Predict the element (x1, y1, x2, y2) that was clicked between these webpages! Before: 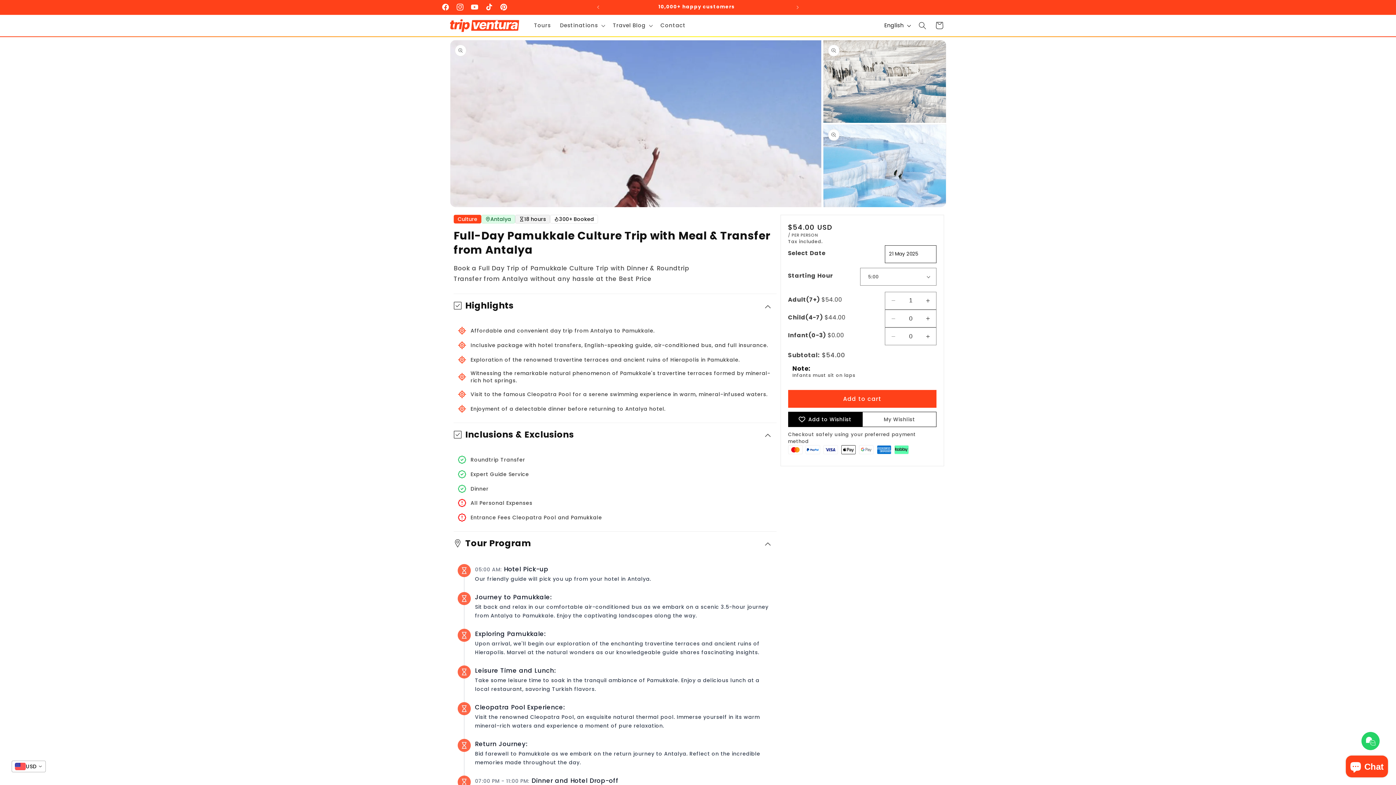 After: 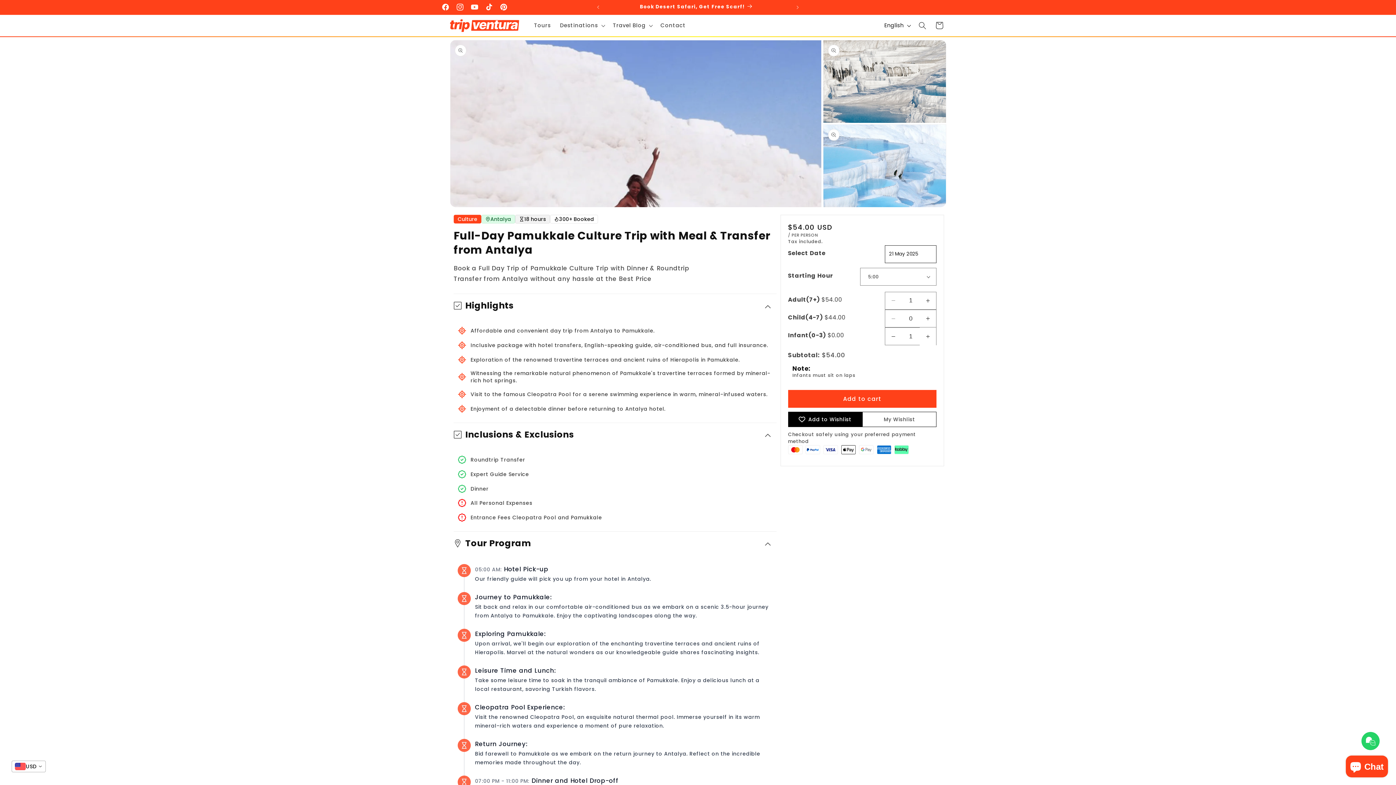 Action: bbox: (920, 327, 936, 345) label: Increase quantity for Full-Day Pamukkale Culture Trip with Meal &amp; Transfer from Antalya